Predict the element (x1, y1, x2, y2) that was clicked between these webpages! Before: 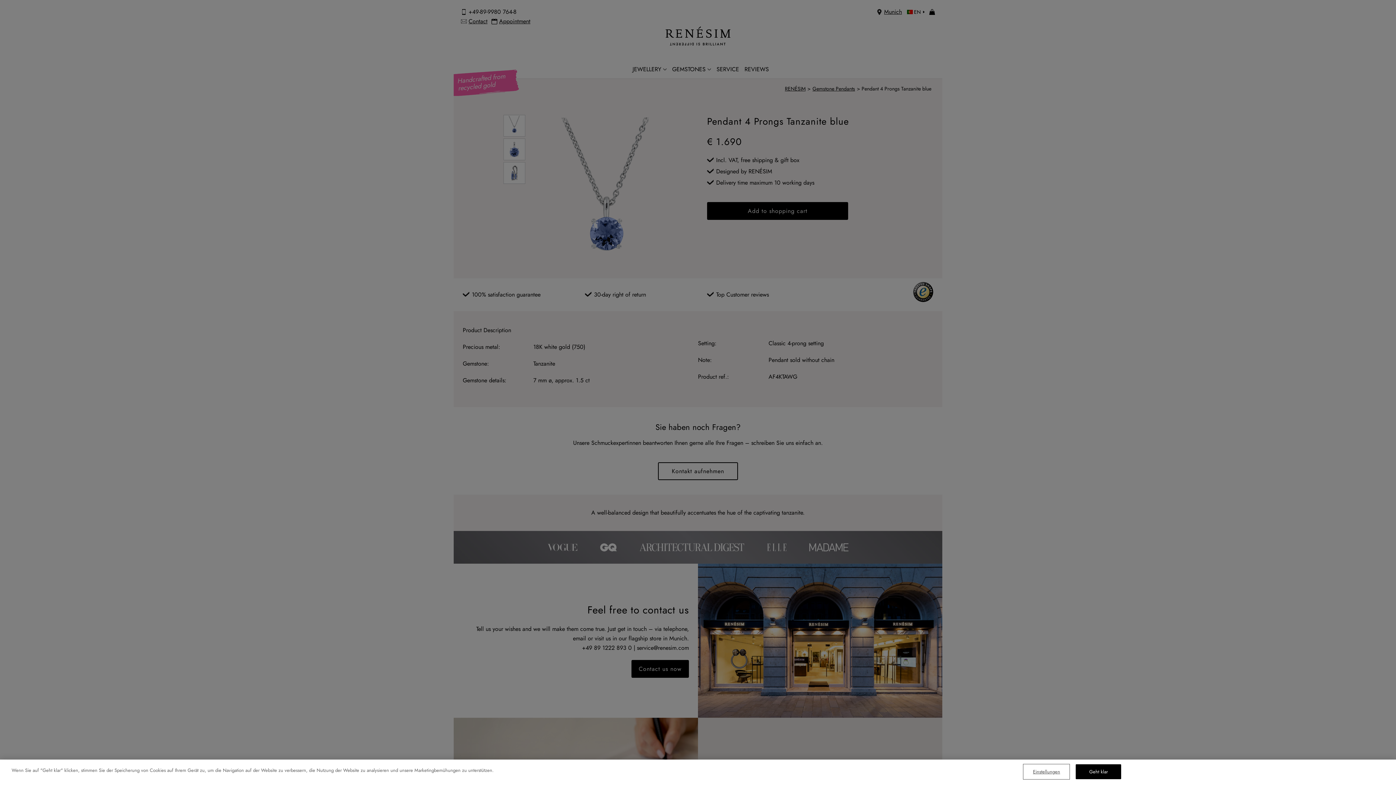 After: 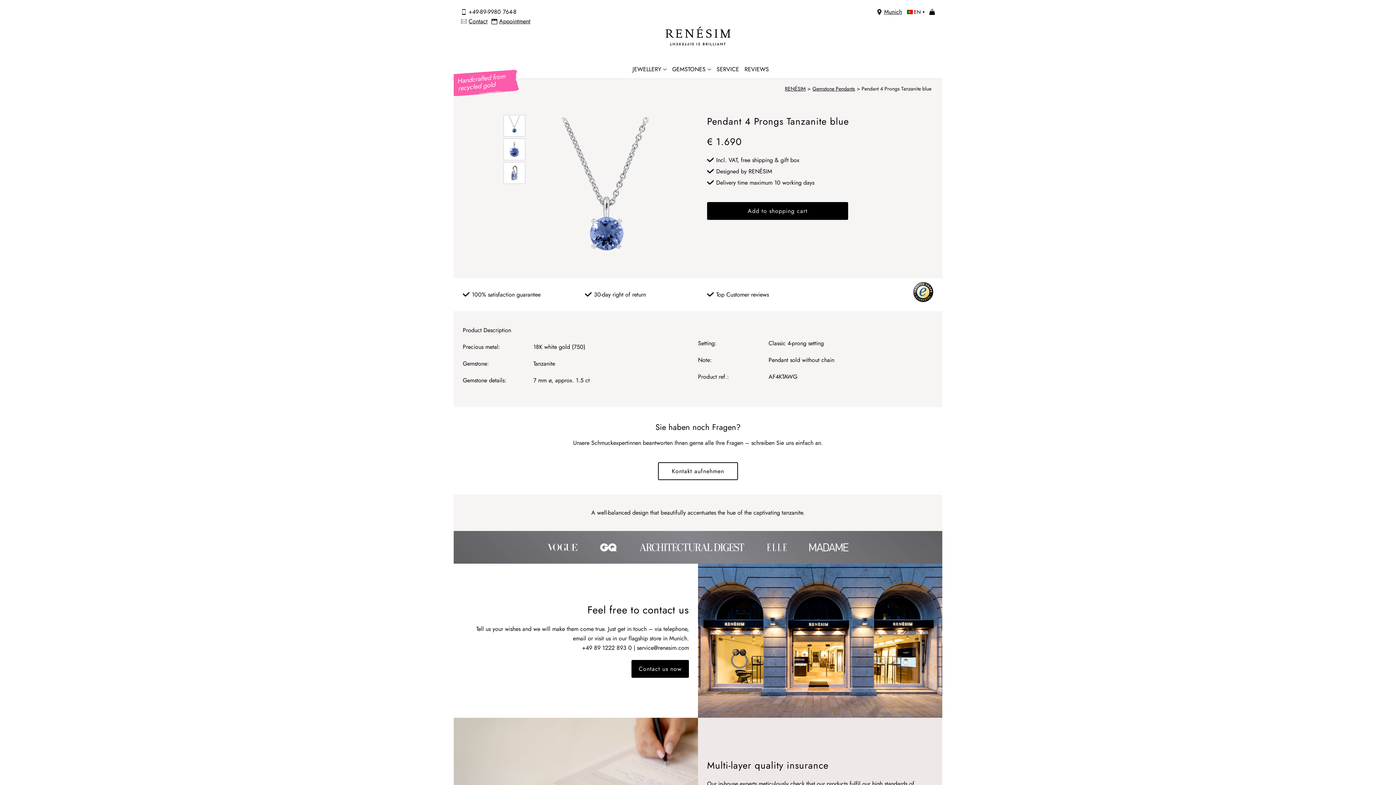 Action: label: Geht klar bbox: (1076, 764, 1121, 779)